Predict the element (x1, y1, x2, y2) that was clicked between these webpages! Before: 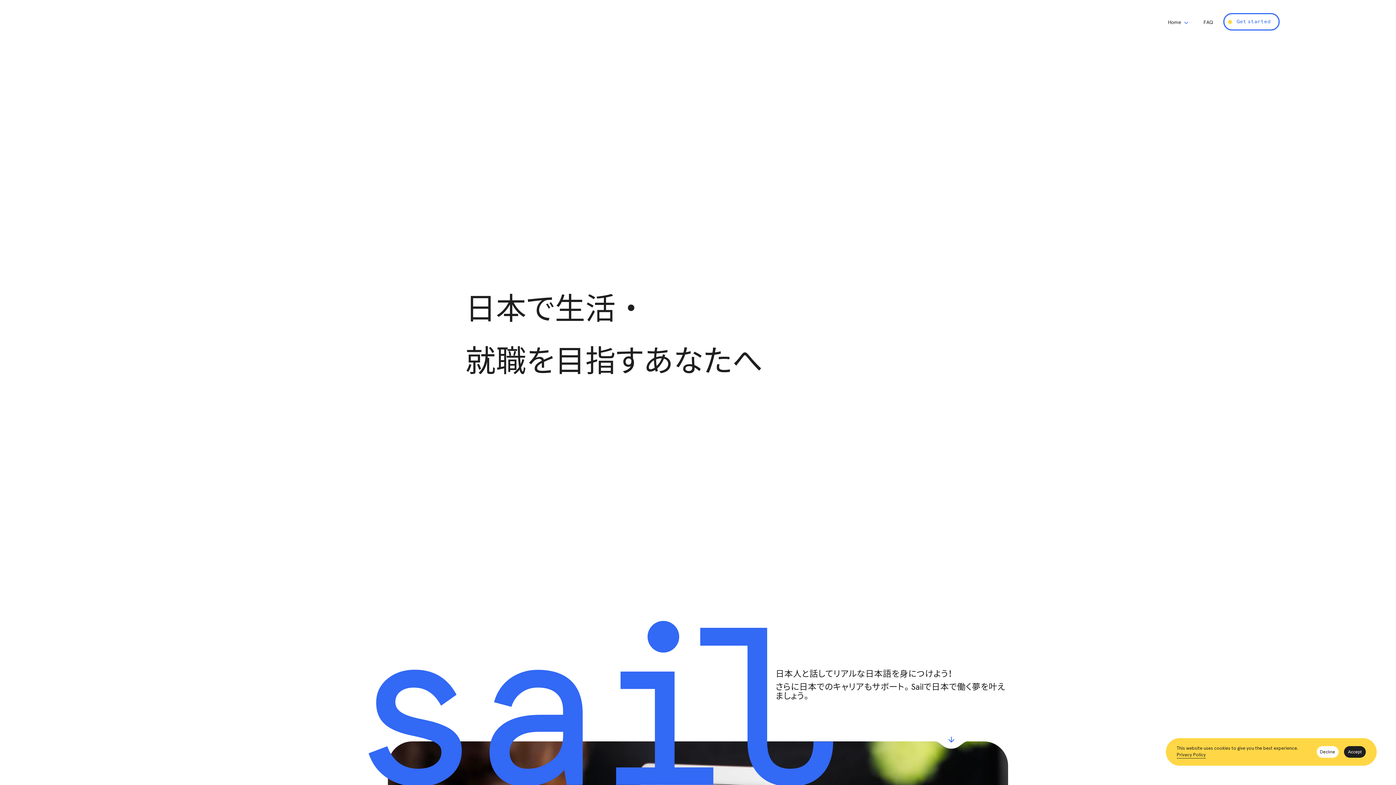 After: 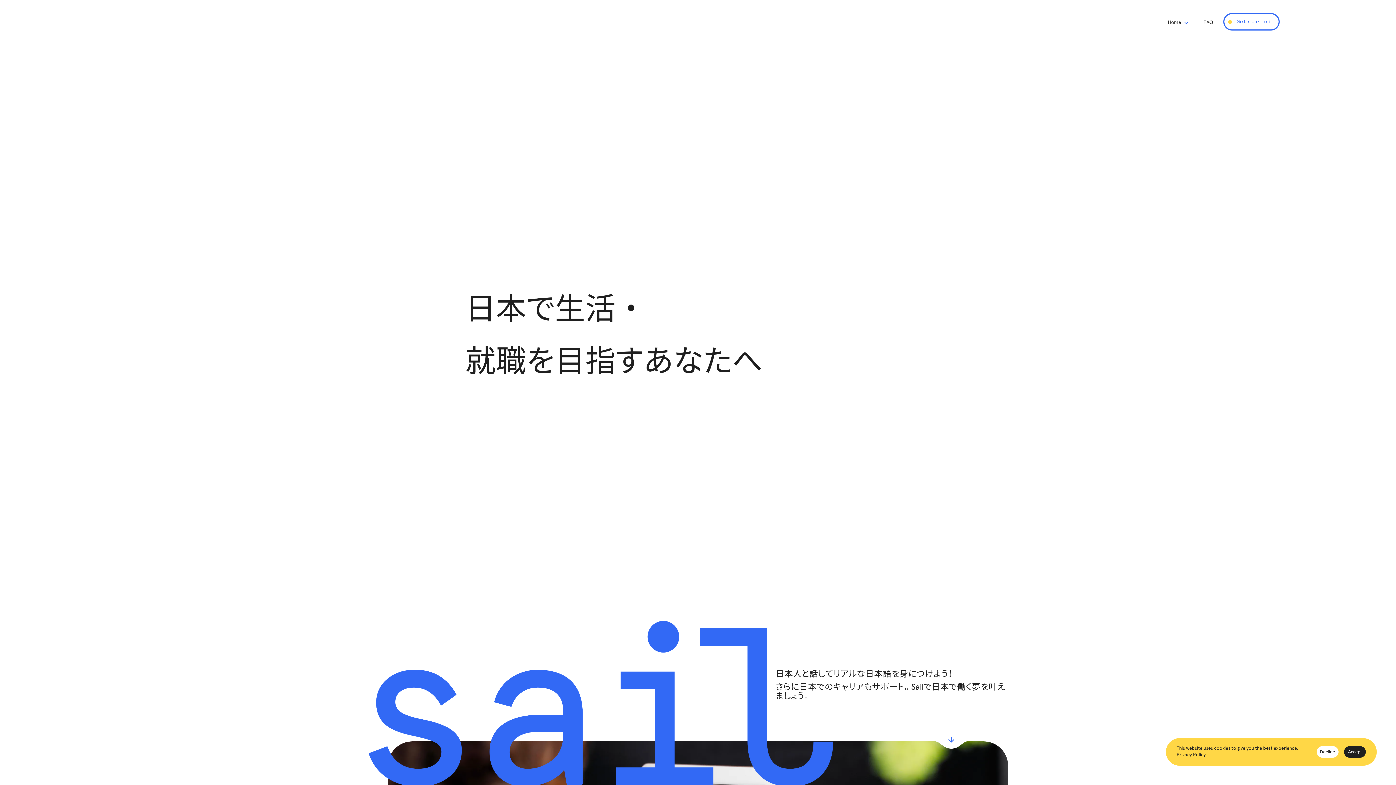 Action: bbox: (1176, 752, 1206, 758) label: Privacy Policy